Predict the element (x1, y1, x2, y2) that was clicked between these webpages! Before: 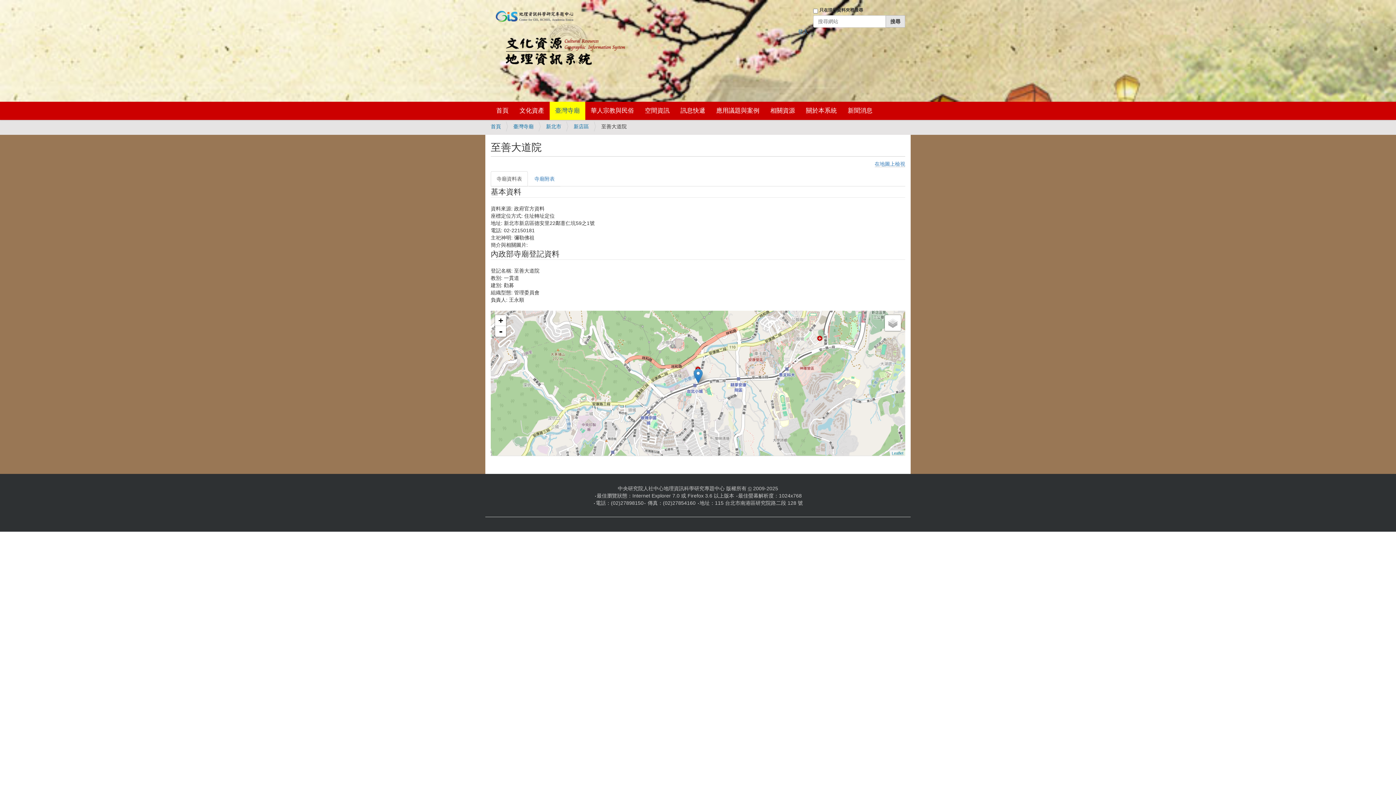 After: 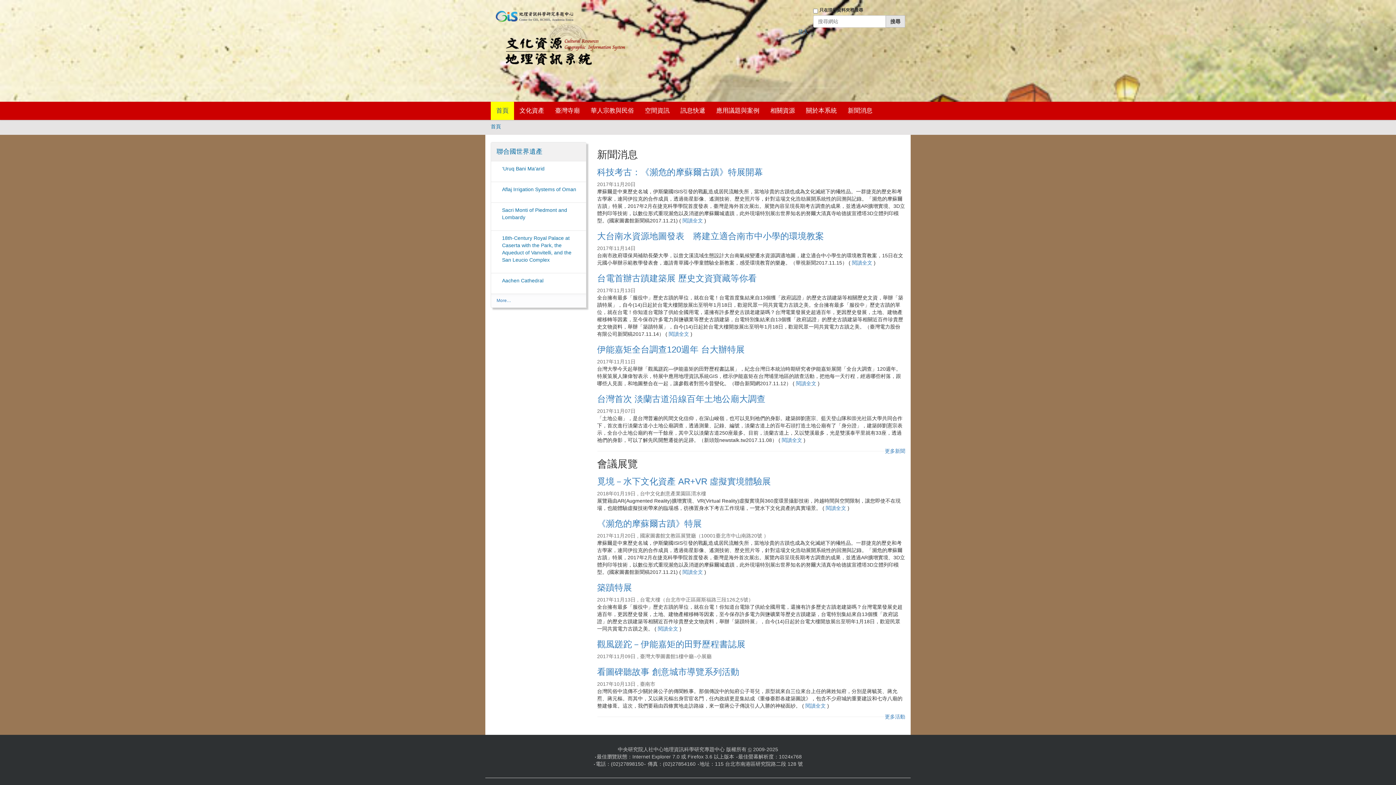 Action: bbox: (490, 101, 514, 120) label: 首頁